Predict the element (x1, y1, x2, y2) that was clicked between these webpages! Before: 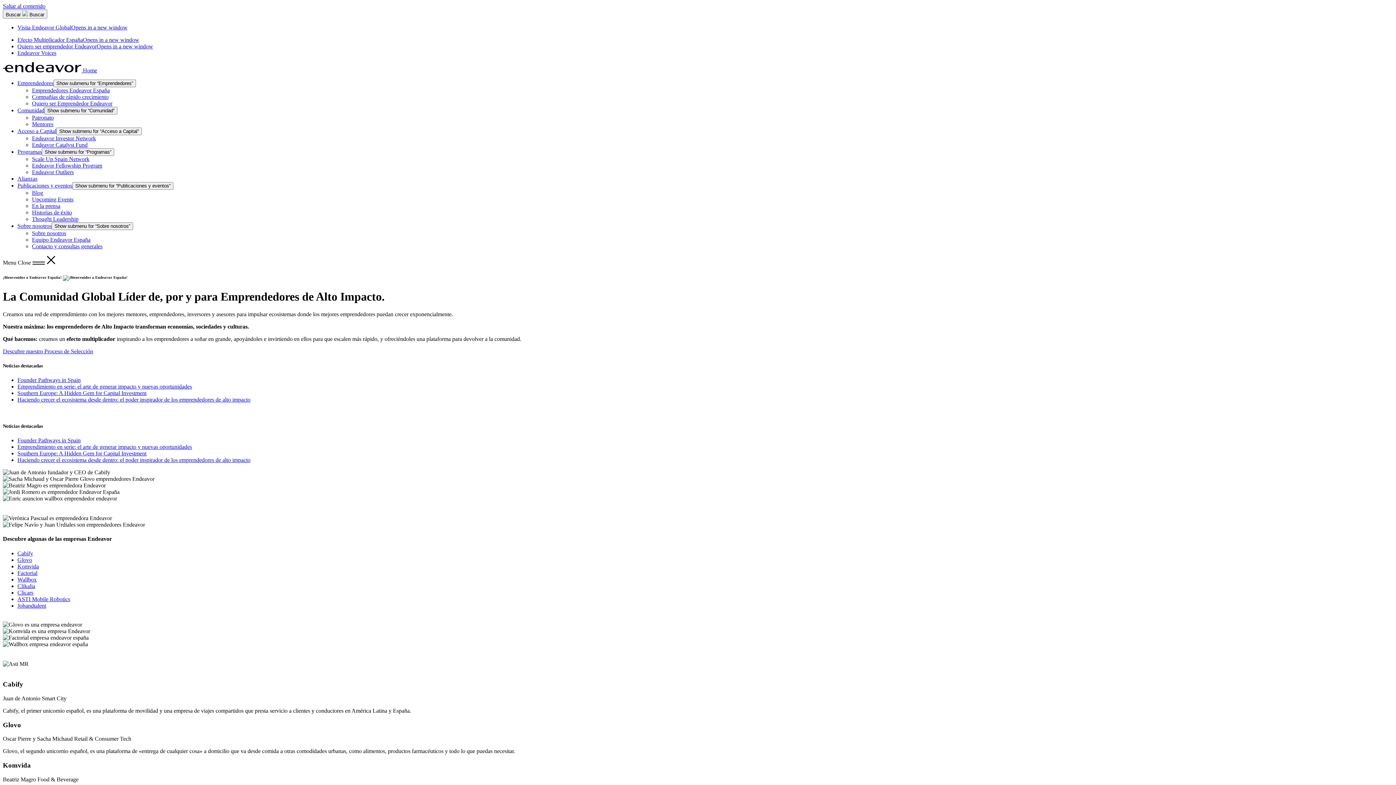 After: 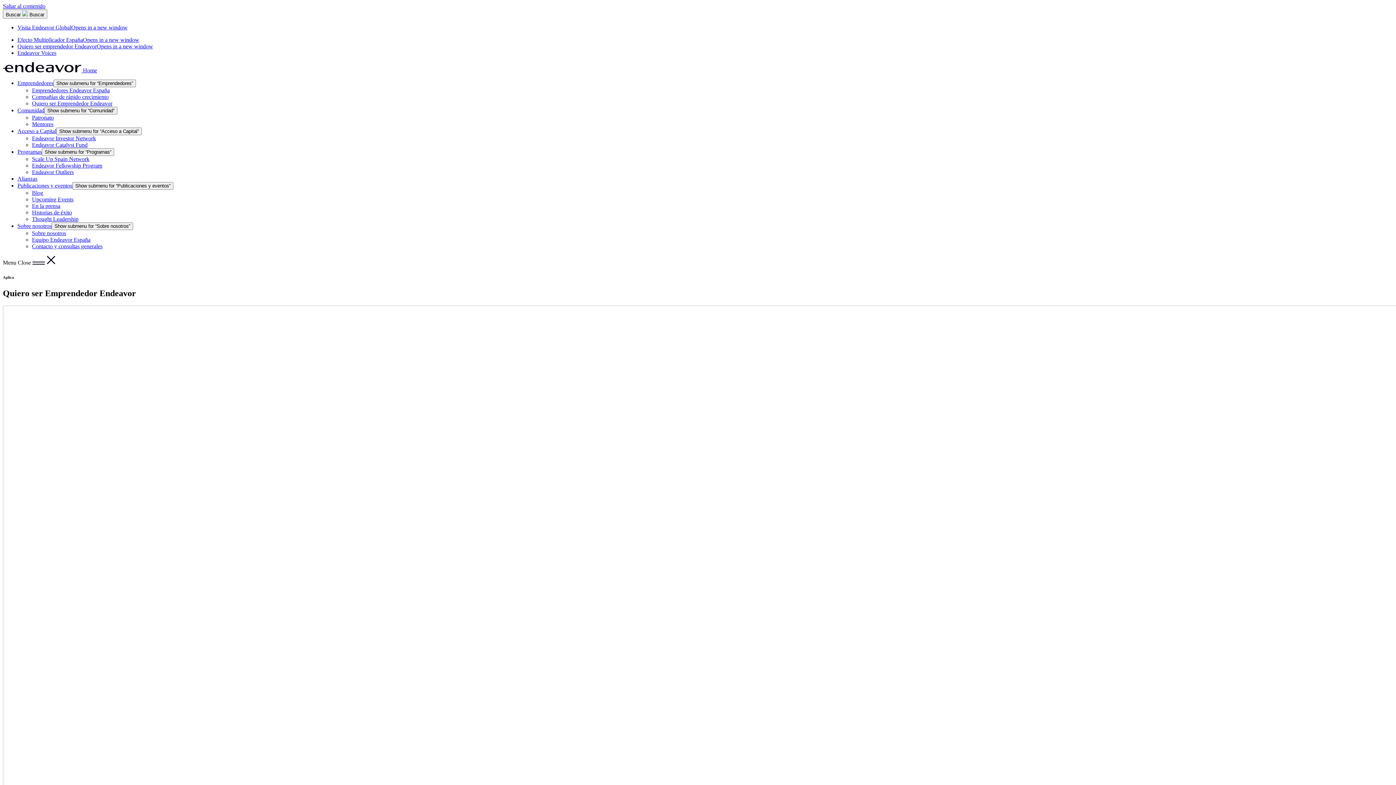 Action: label: Quiero ser Emprendedor Endeavor bbox: (32, 100, 112, 106)